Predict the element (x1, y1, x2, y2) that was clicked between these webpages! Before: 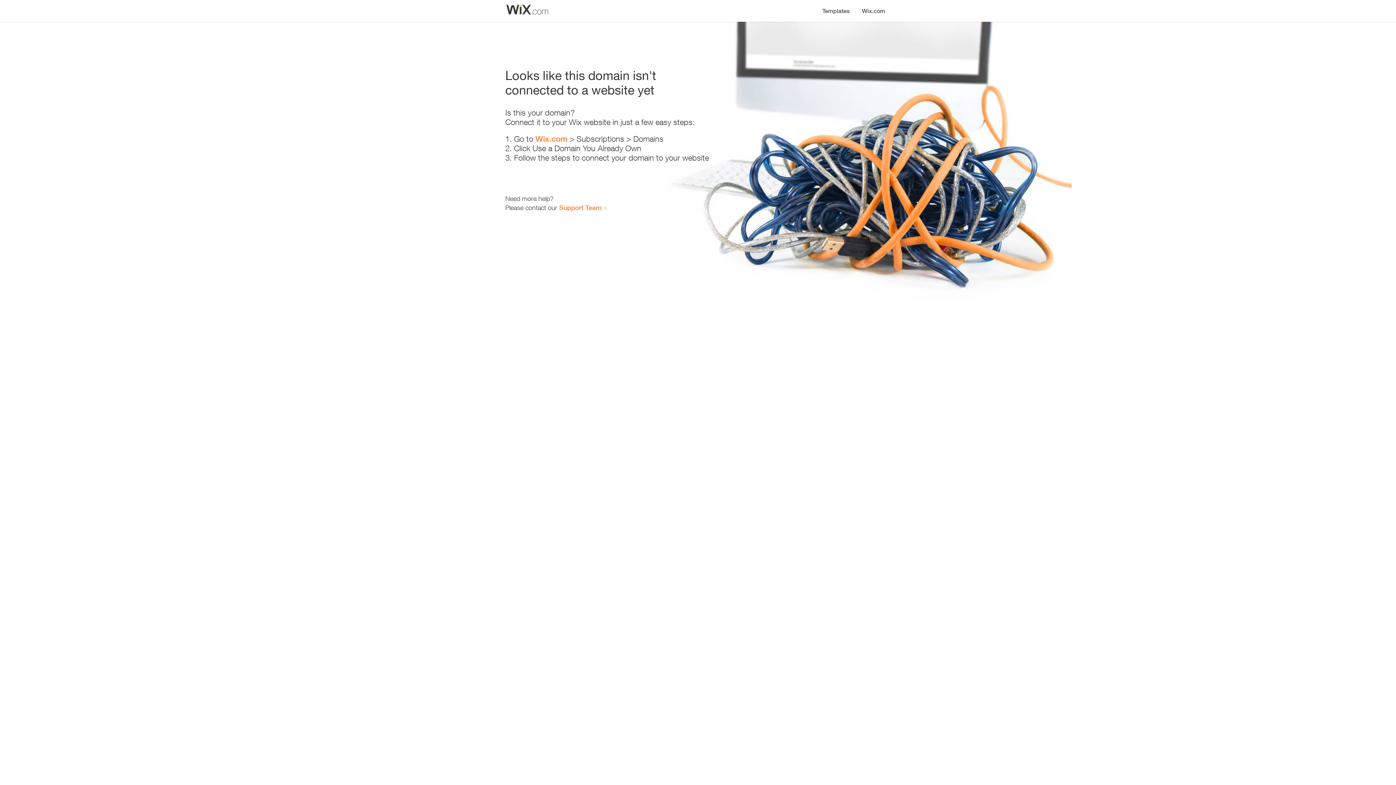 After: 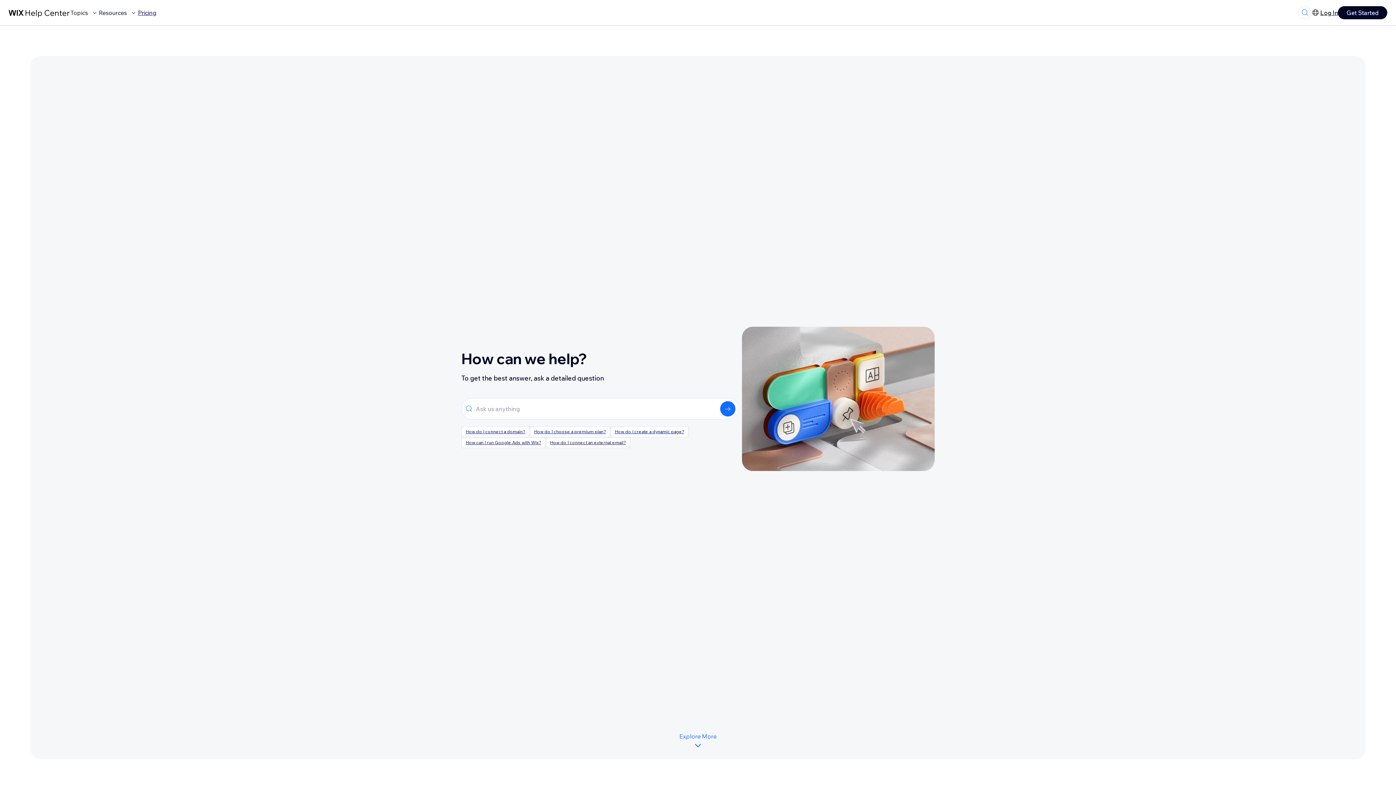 Action: bbox: (559, 203, 601, 211) label: Support Team